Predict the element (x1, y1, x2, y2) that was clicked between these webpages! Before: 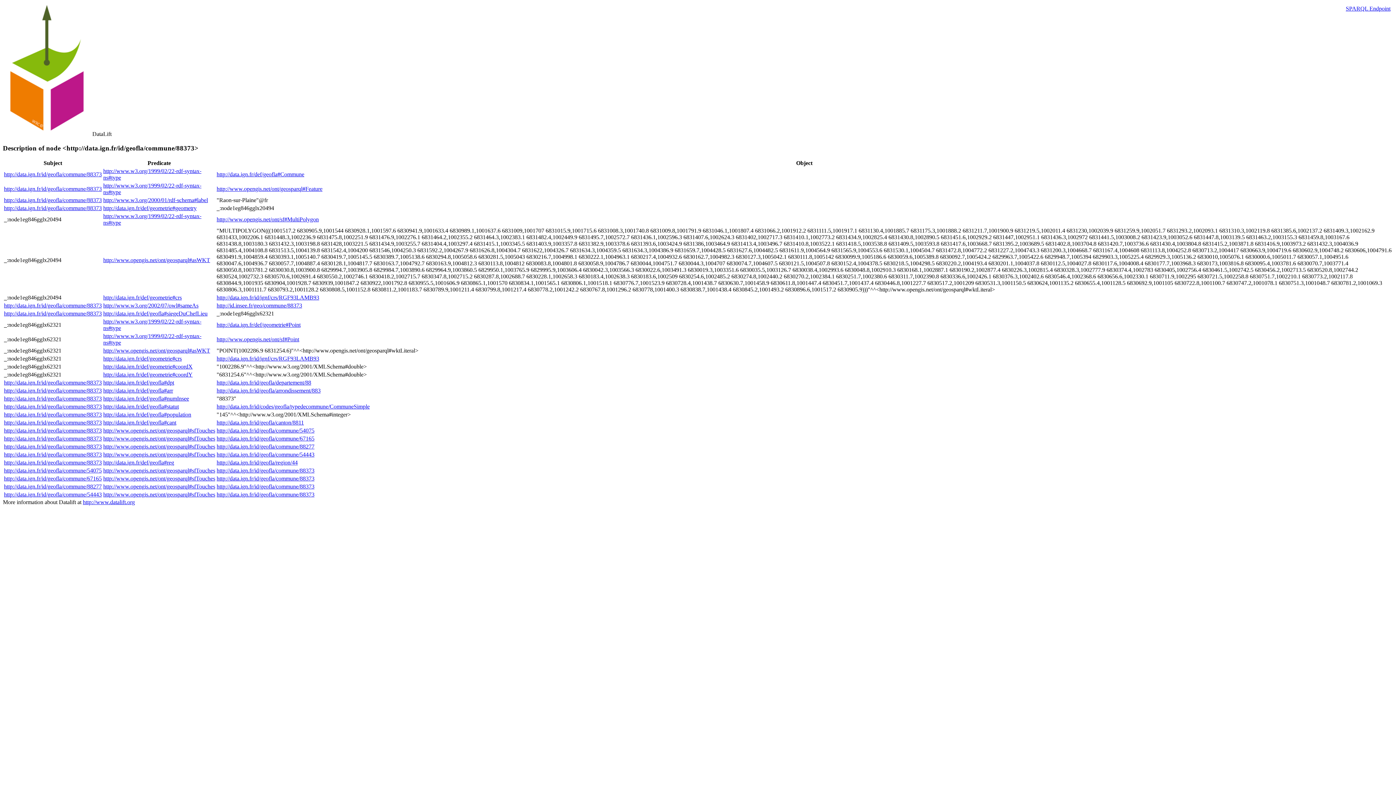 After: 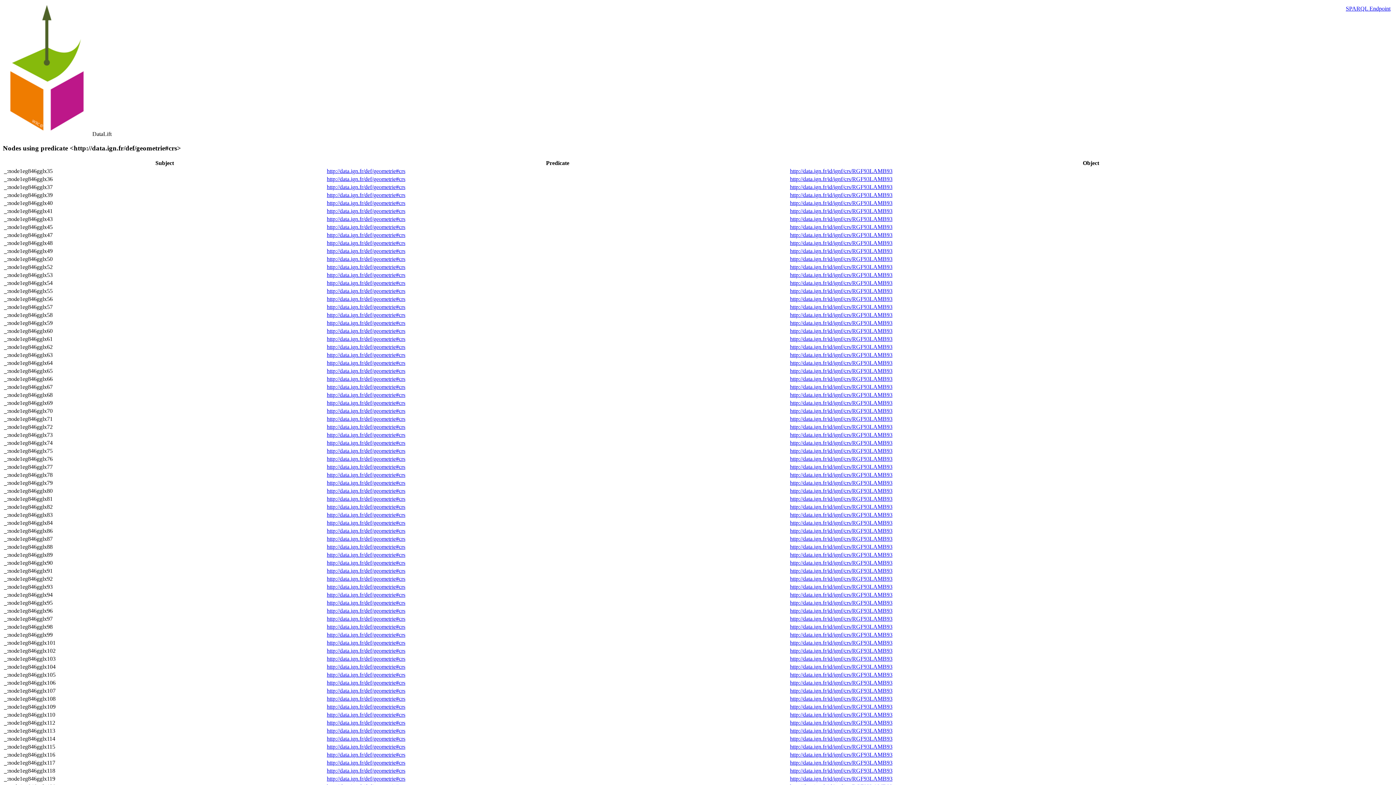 Action: label: http://data.ign.fr/def/geometrie#crs bbox: (103, 355, 181, 361)